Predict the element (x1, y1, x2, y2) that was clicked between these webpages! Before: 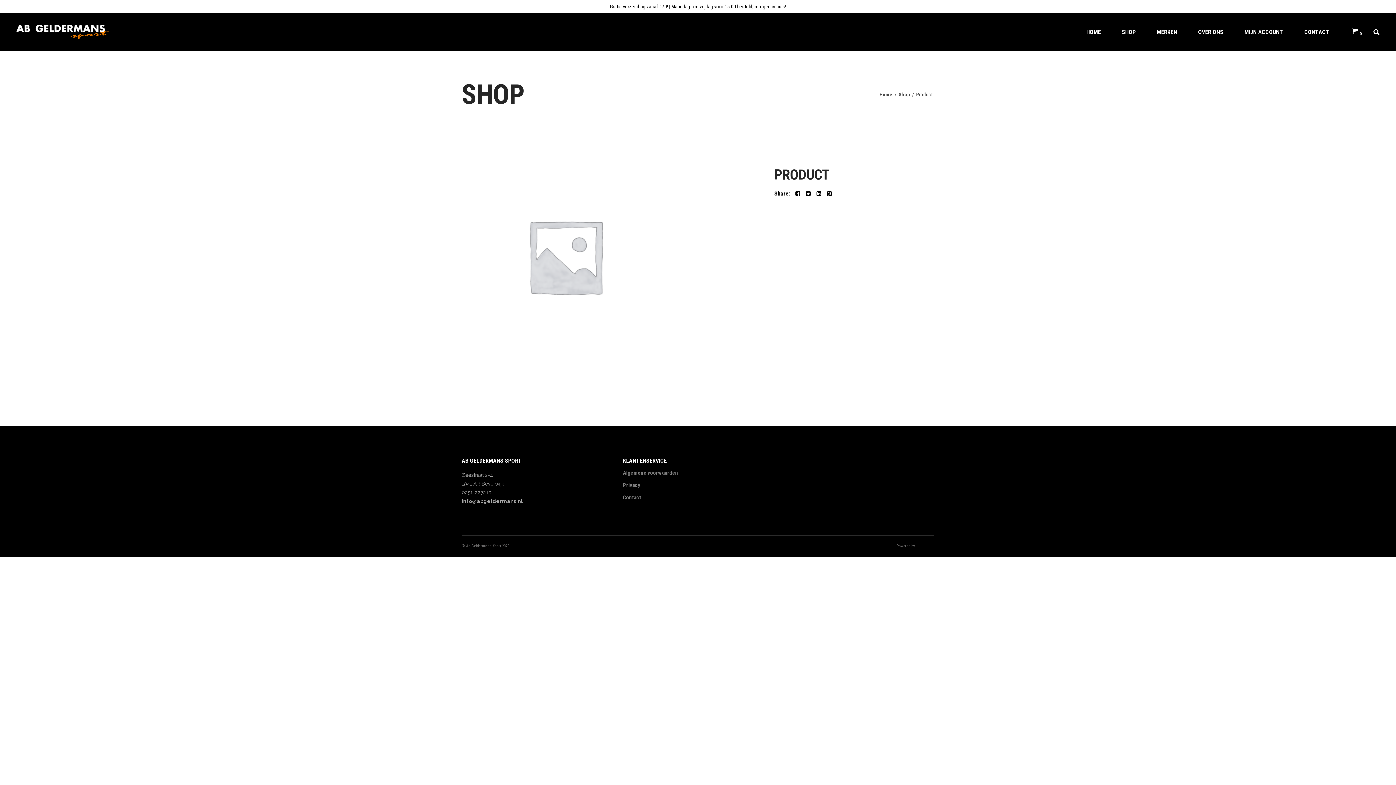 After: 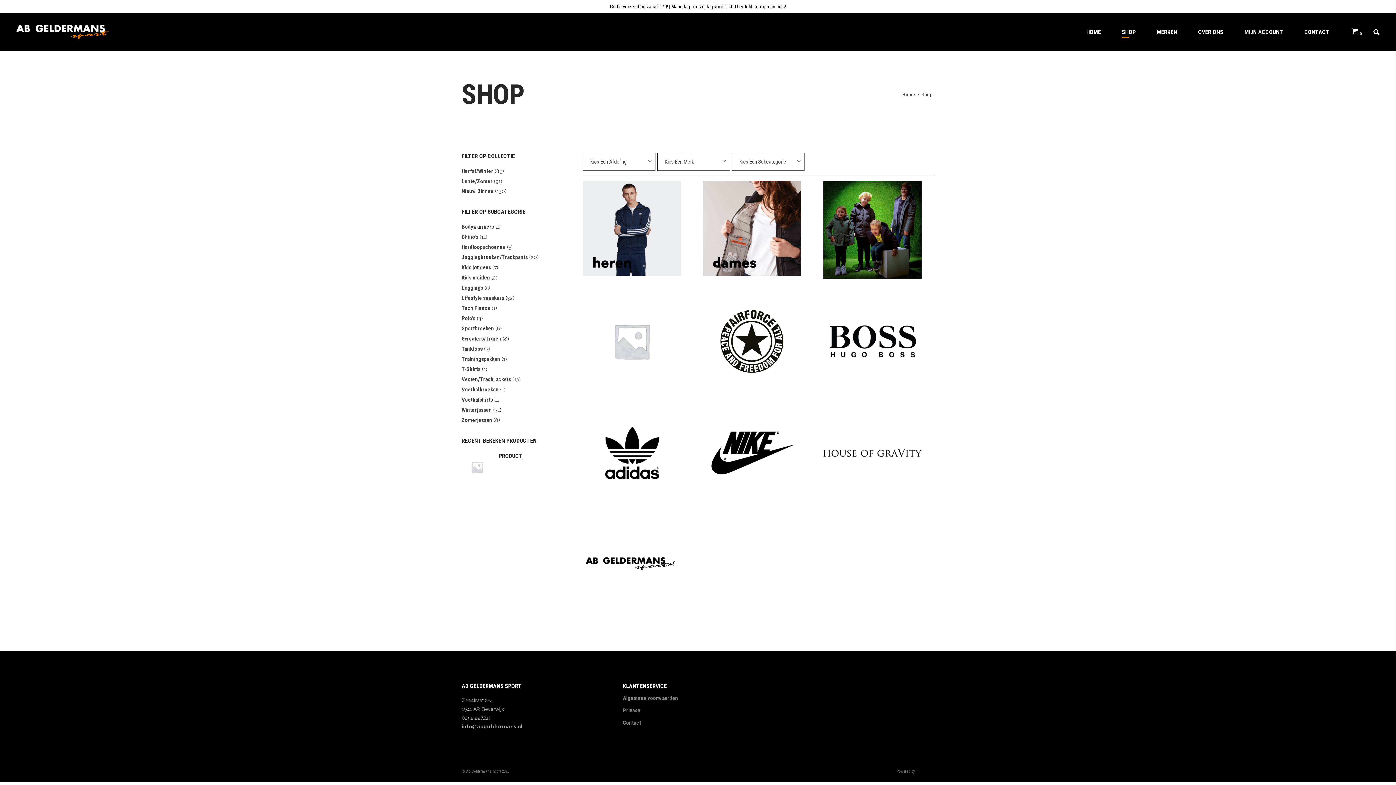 Action: label: Shop bbox: (898, 90, 910, 99)